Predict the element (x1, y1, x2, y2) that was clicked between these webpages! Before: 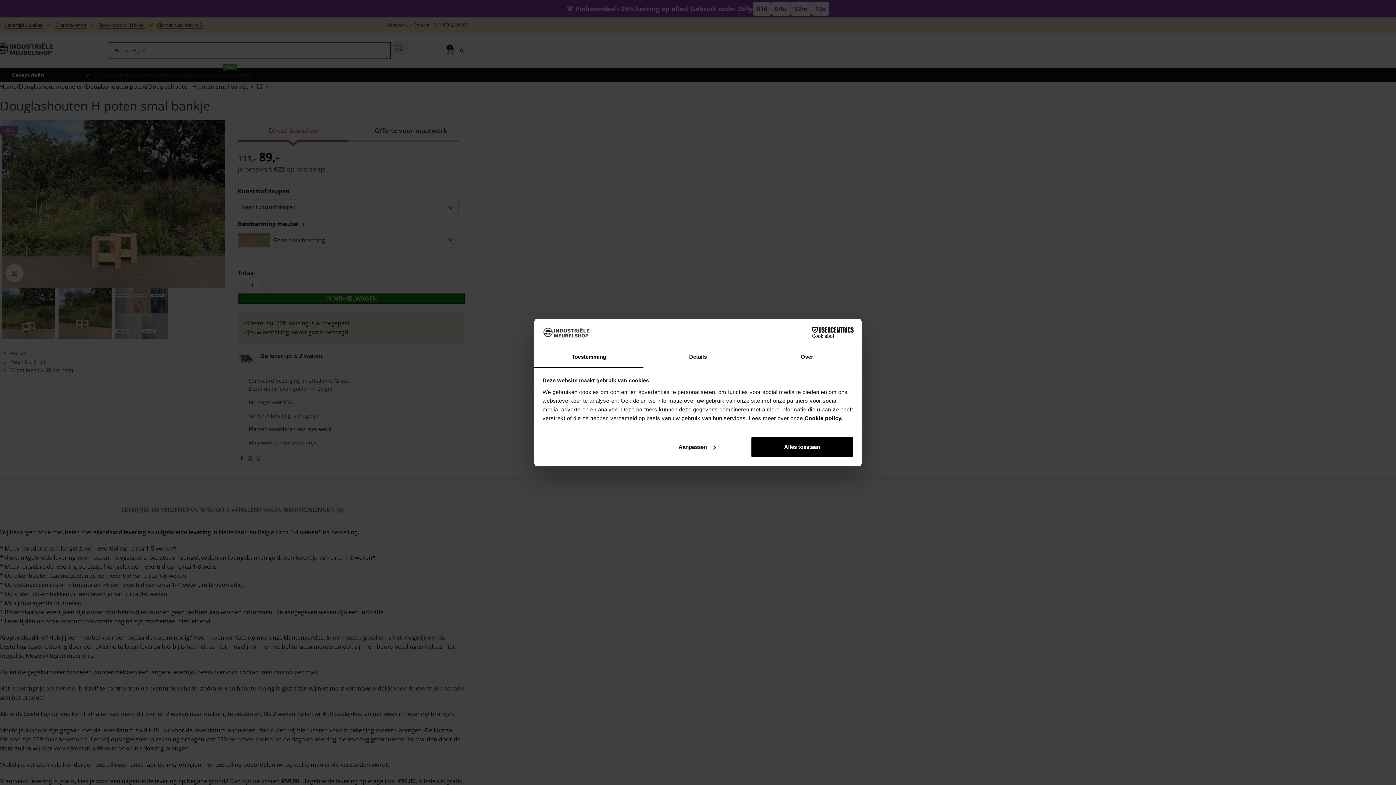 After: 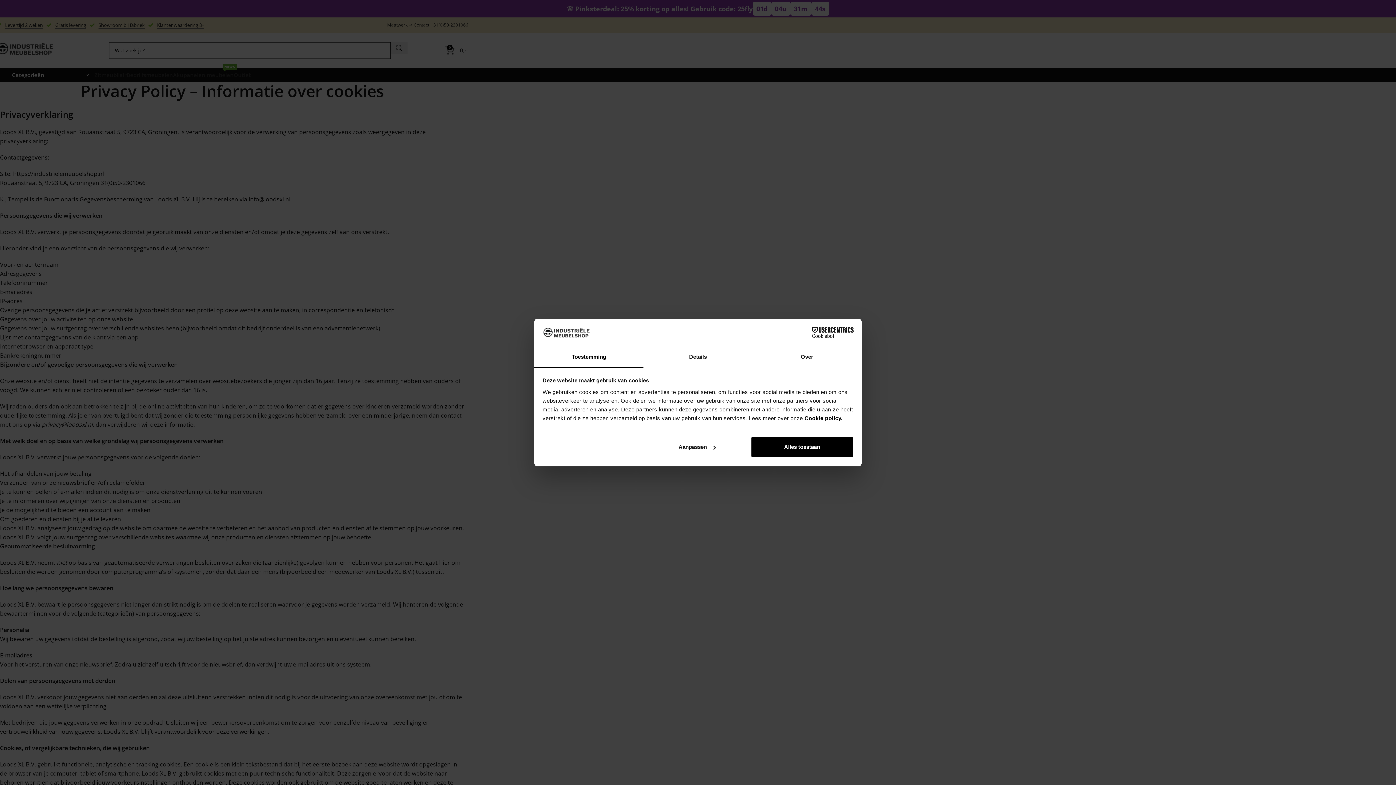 Action: label: Cookie policy. bbox: (804, 415, 842, 421)